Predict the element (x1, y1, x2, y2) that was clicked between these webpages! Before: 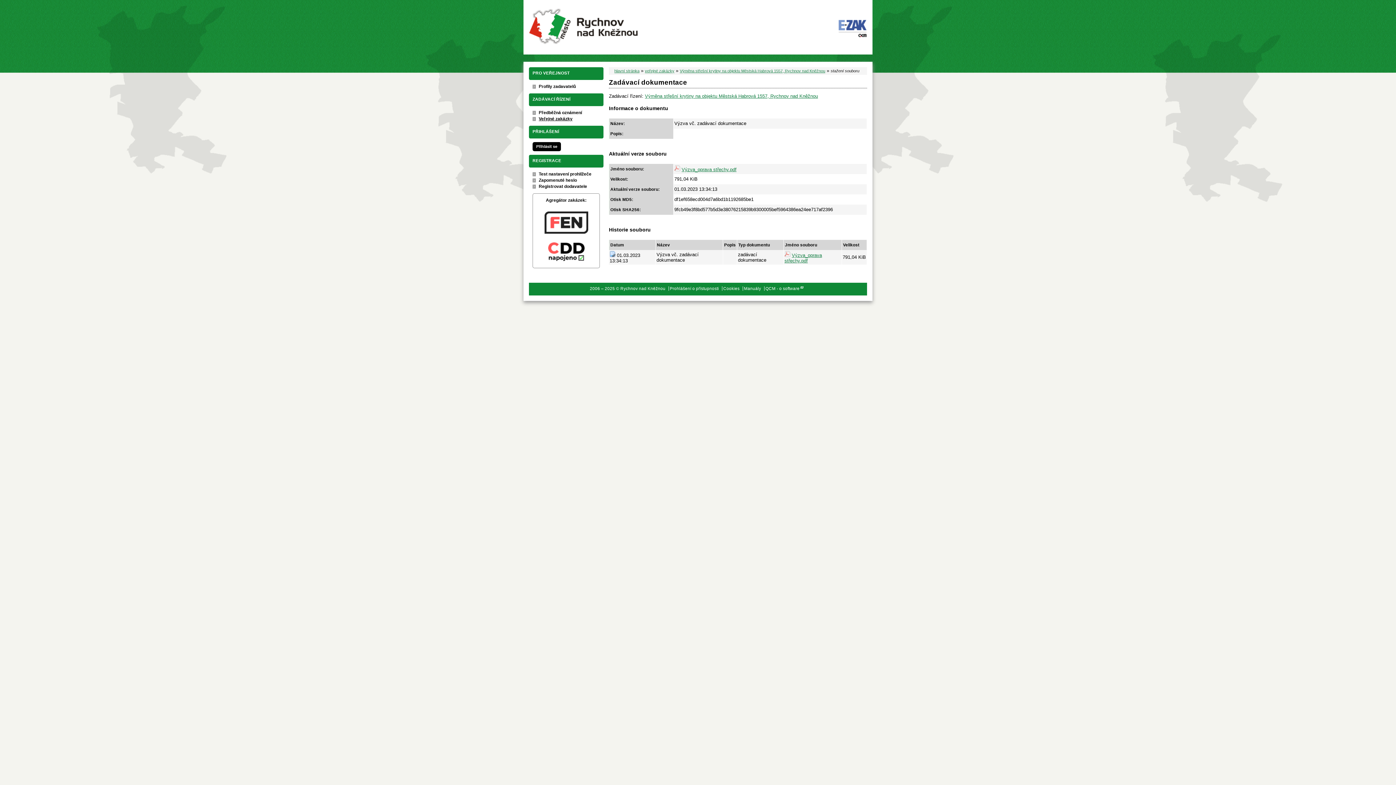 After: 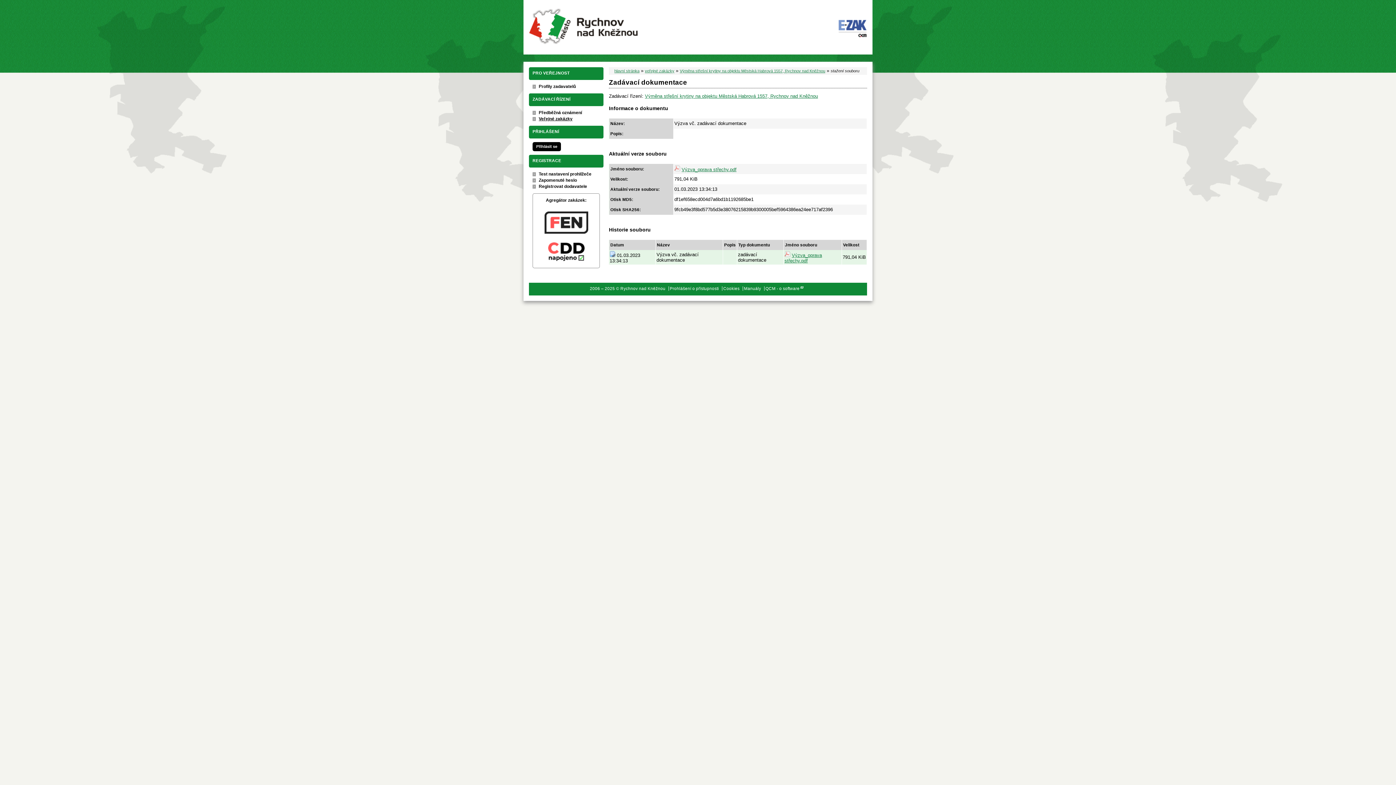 Action: bbox: (784, 252, 790, 258)